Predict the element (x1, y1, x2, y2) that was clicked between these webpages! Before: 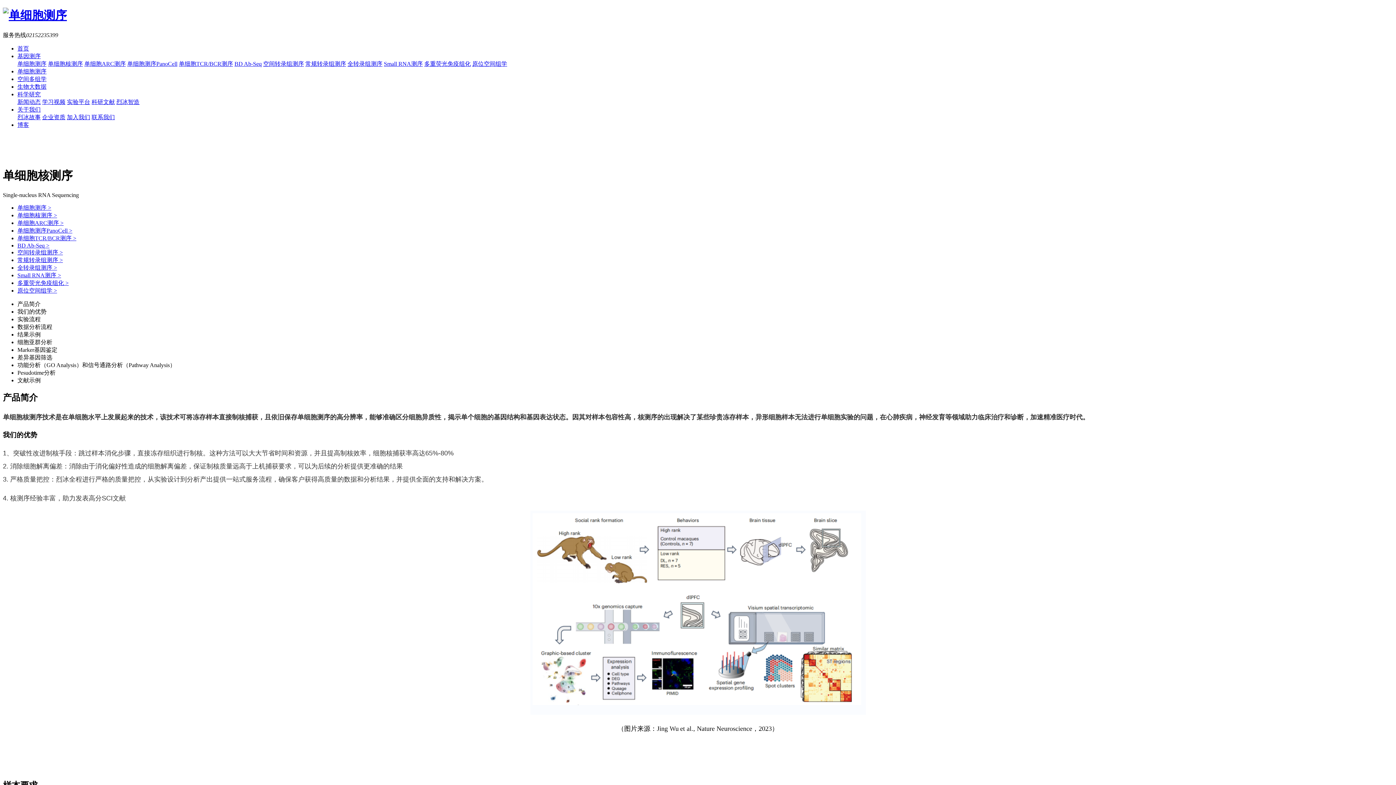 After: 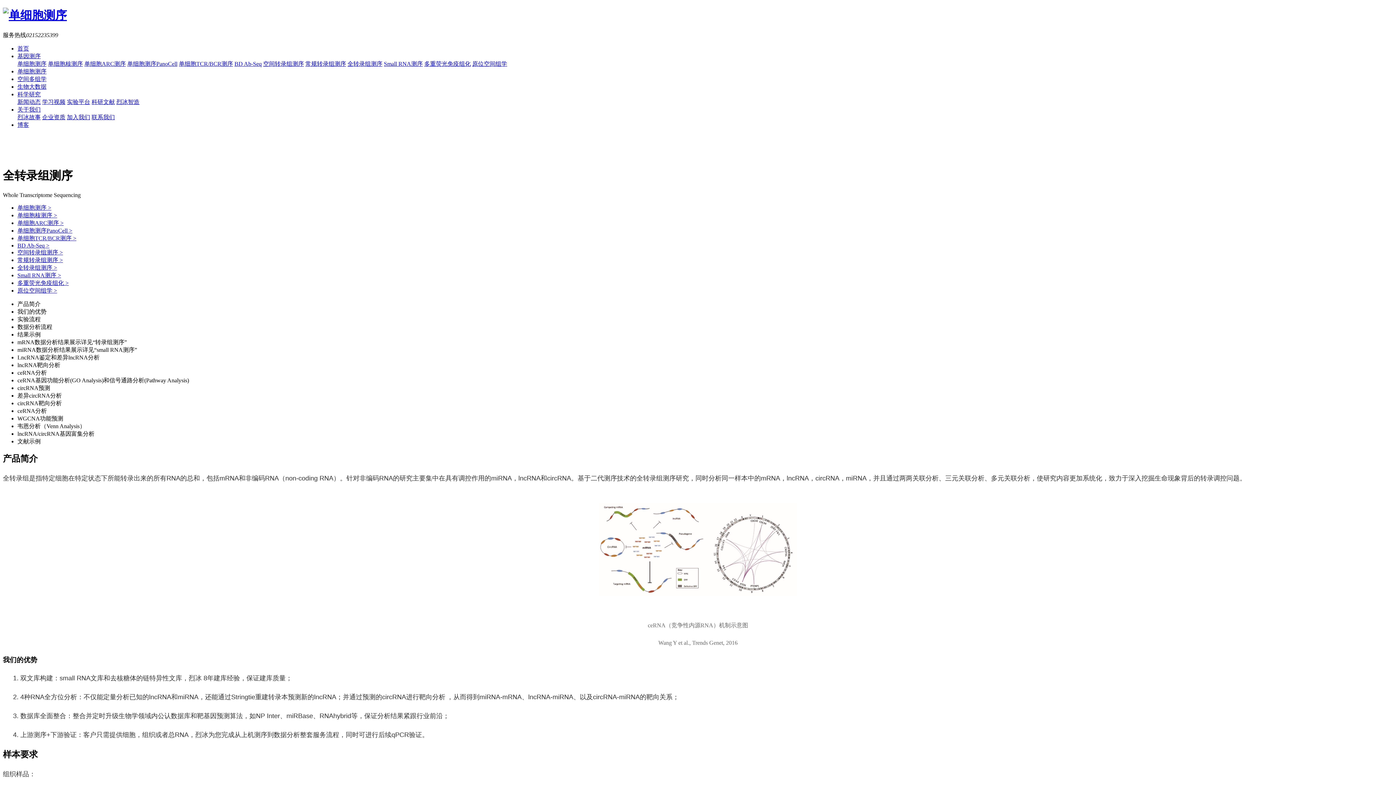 Action: label: 全转录组测序 bbox: (347, 60, 382, 66)